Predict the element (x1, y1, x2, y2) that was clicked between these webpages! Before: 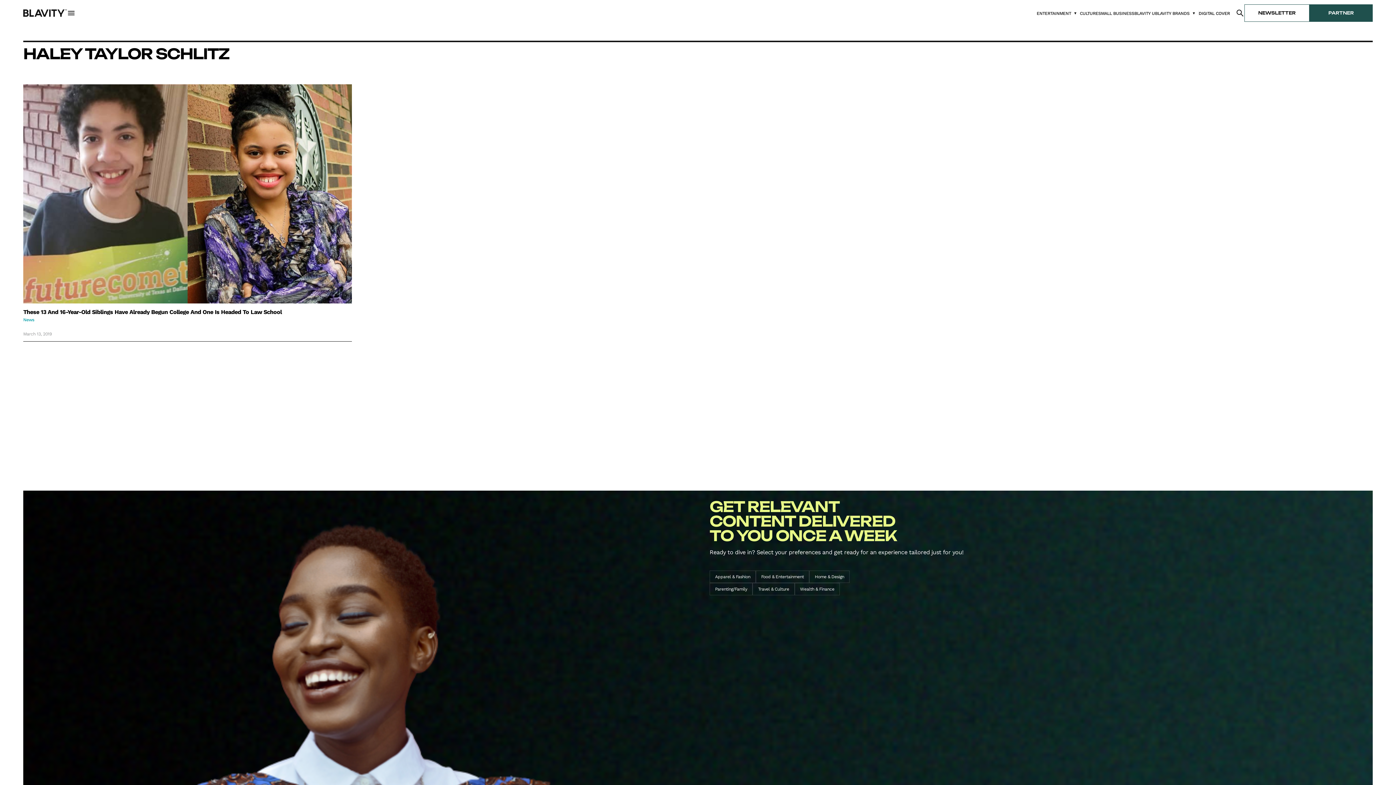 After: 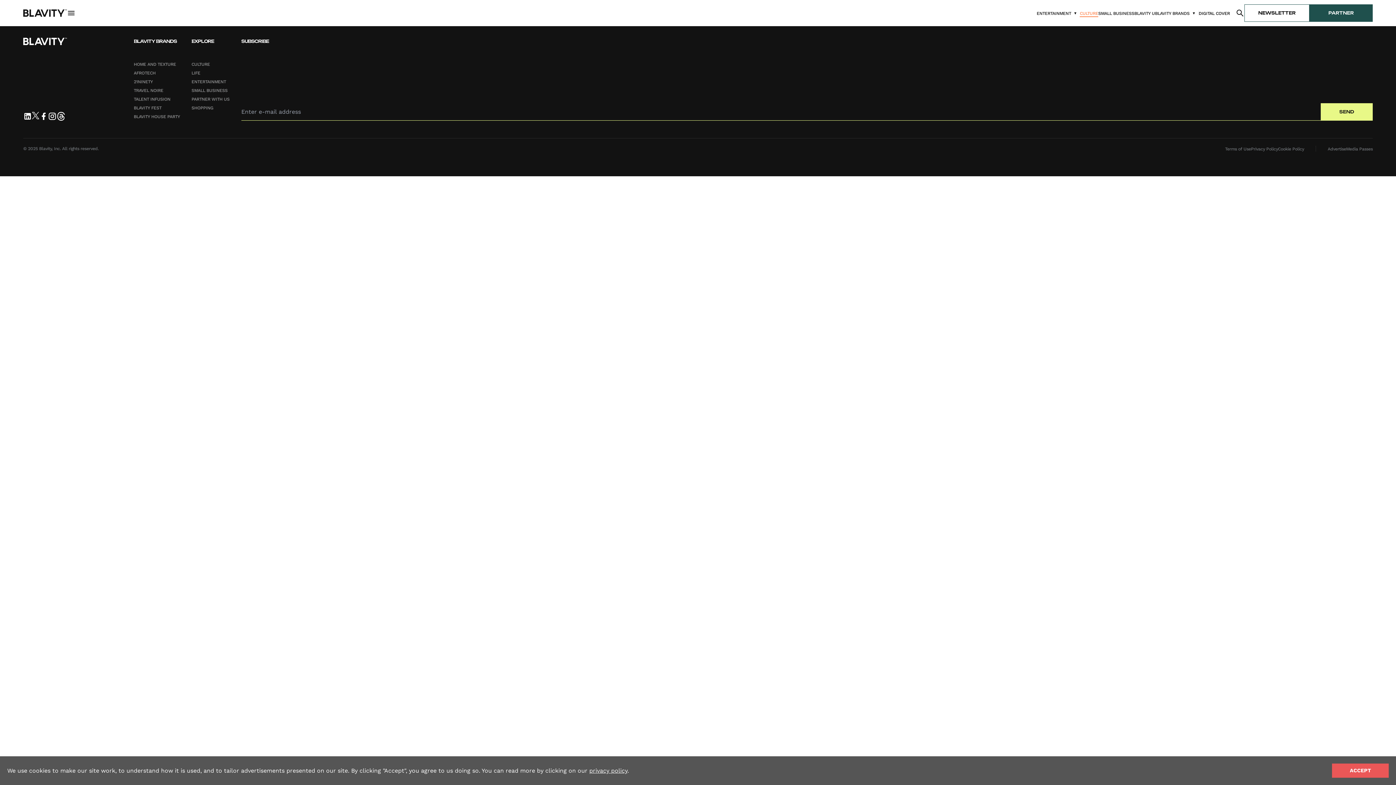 Action: label: CULTURE bbox: (1080, 10, 1098, 16)